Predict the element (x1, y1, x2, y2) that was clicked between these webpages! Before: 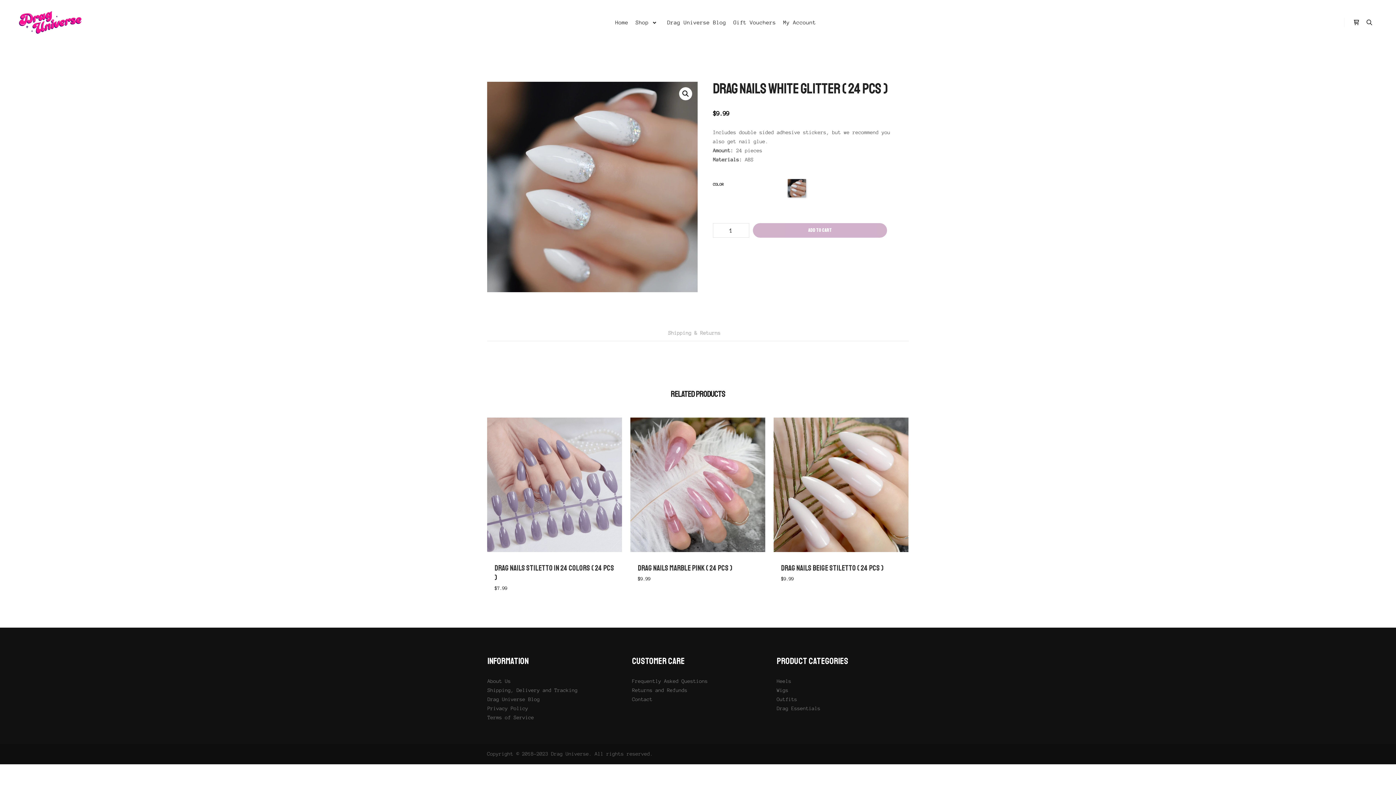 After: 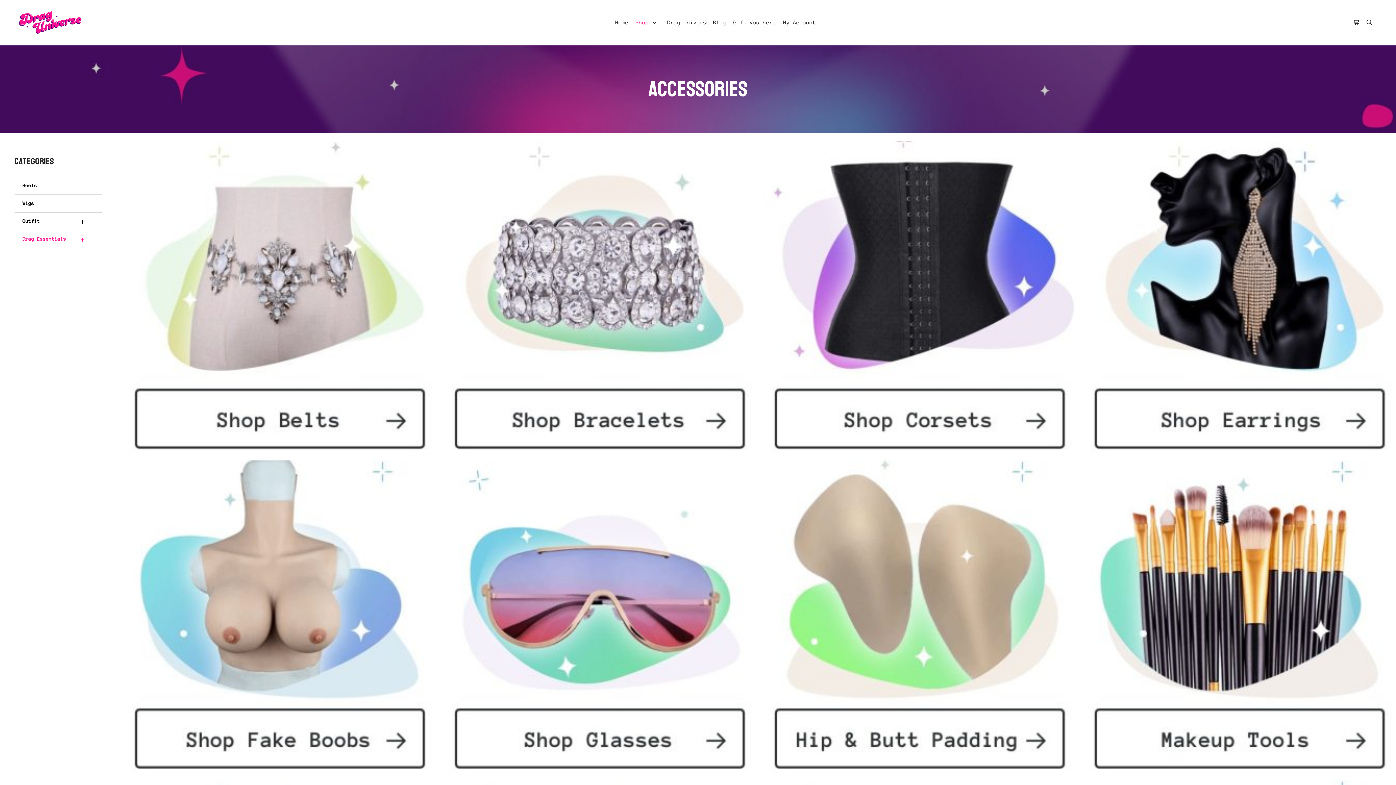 Action: bbox: (777, 704, 908, 713) label: Drag Essentials